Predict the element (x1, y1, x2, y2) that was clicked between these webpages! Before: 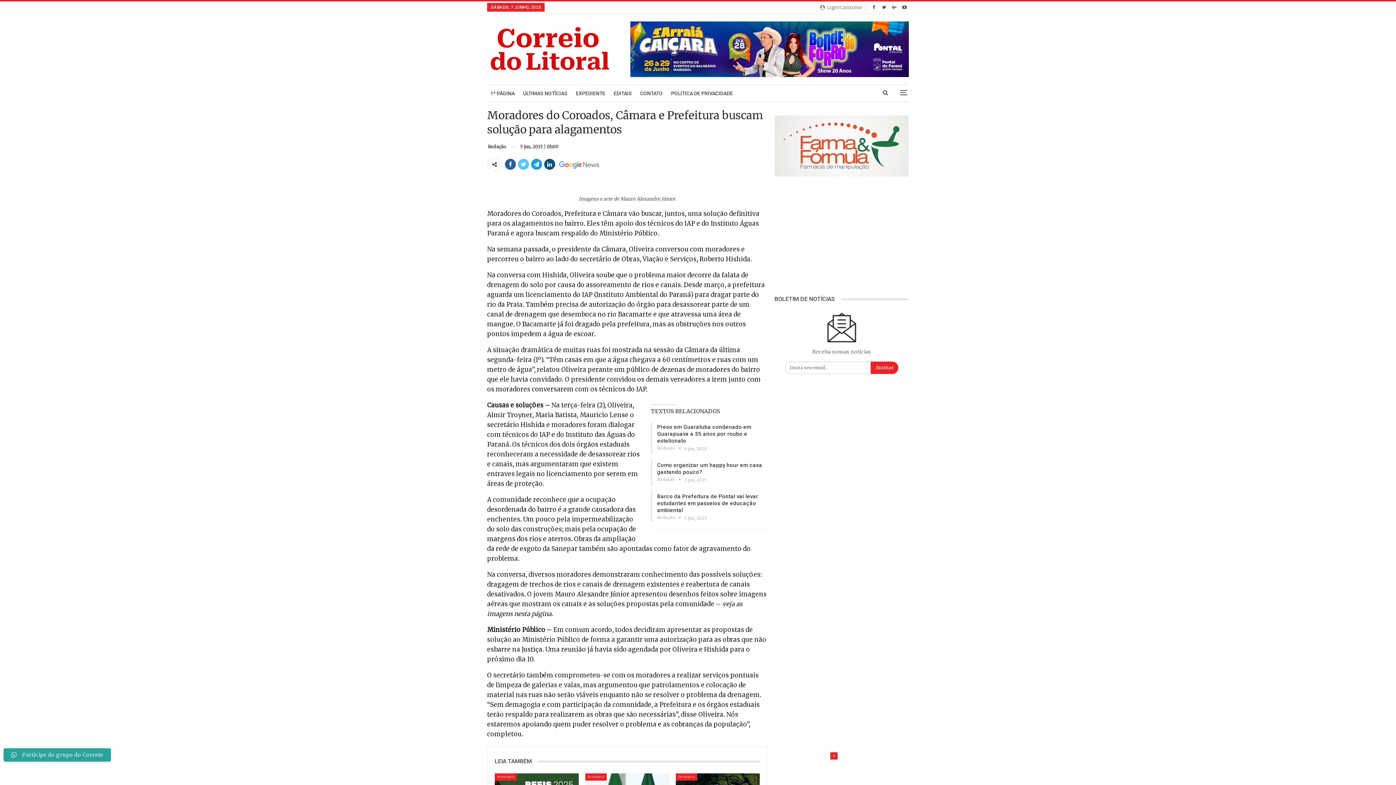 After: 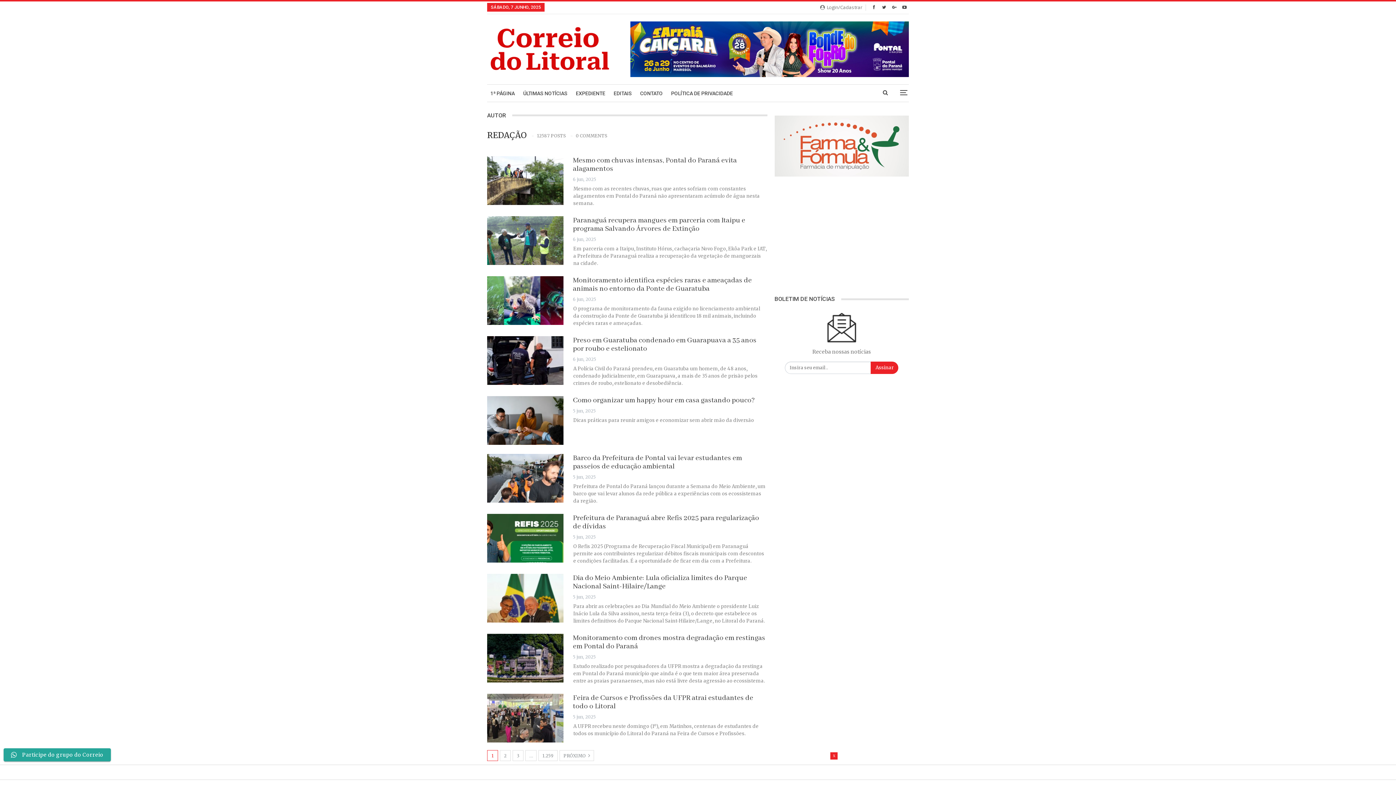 Action: label: Redação   bbox: (657, 477, 684, 483)